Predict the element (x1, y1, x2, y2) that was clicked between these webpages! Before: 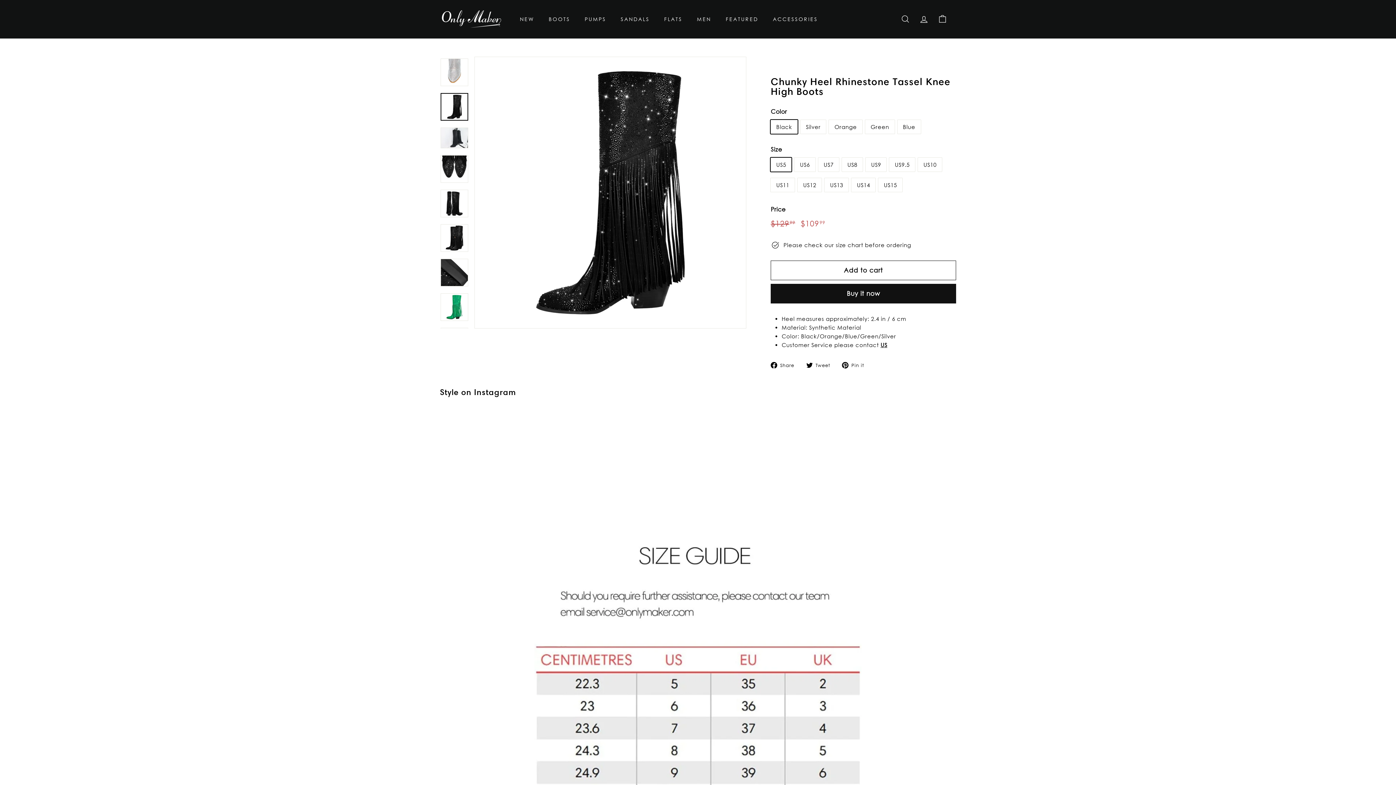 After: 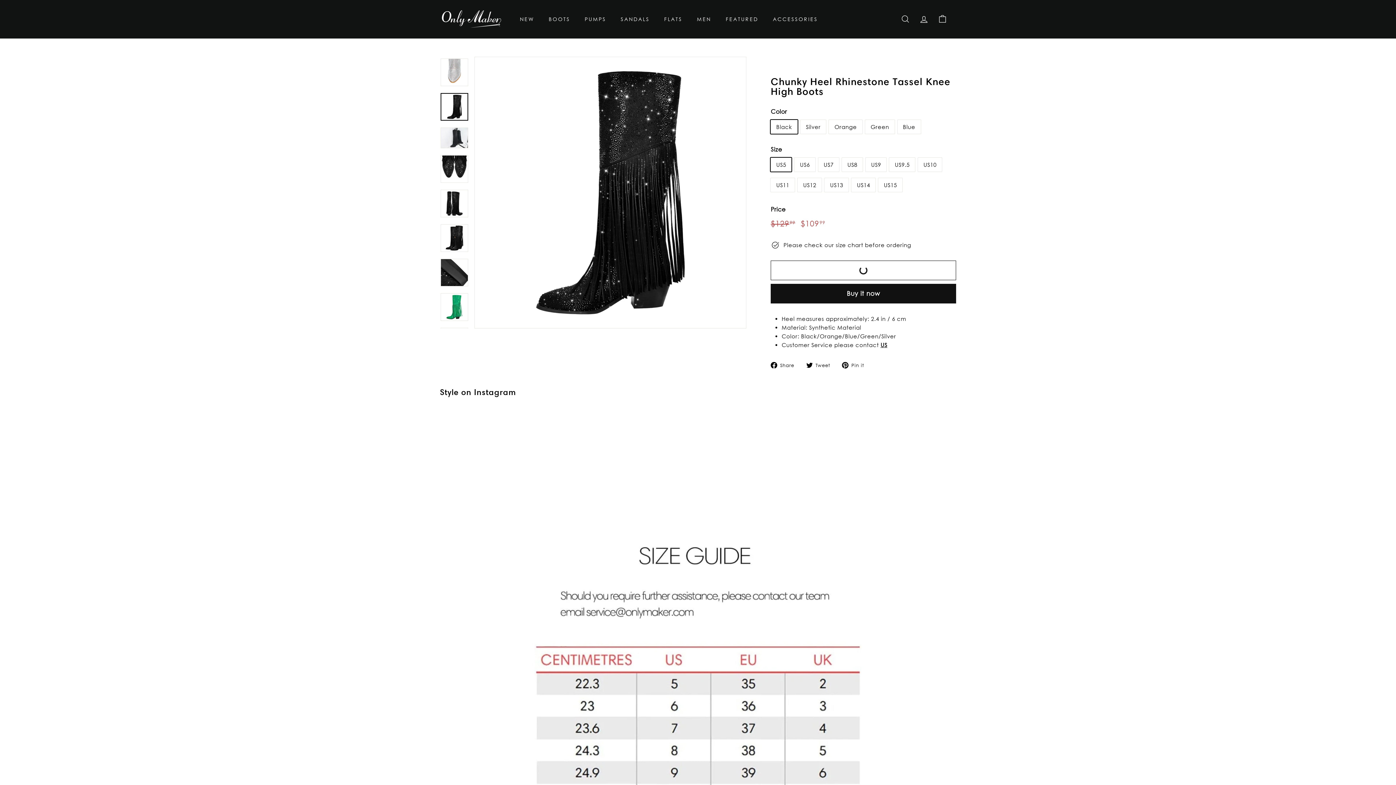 Action: label: Add to cart bbox: (770, 260, 956, 280)